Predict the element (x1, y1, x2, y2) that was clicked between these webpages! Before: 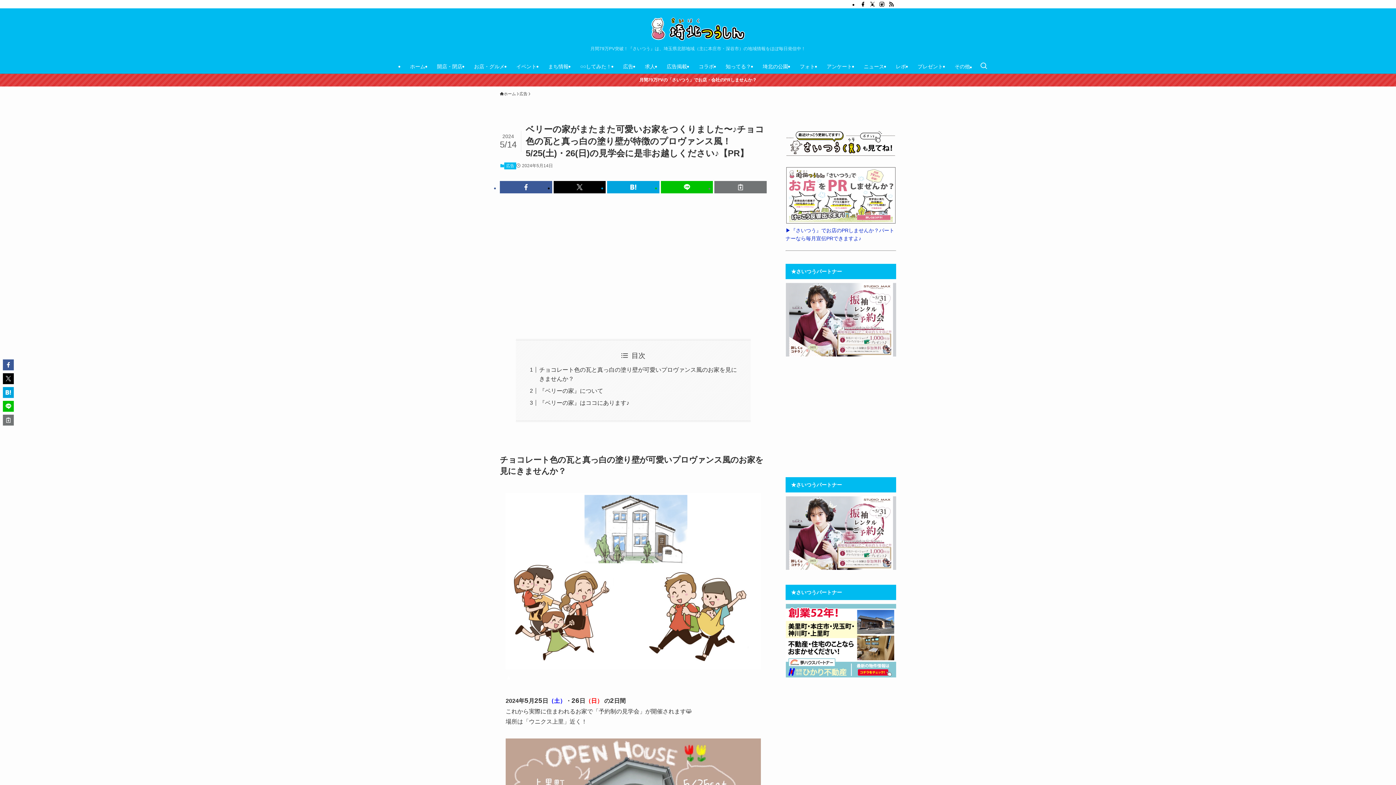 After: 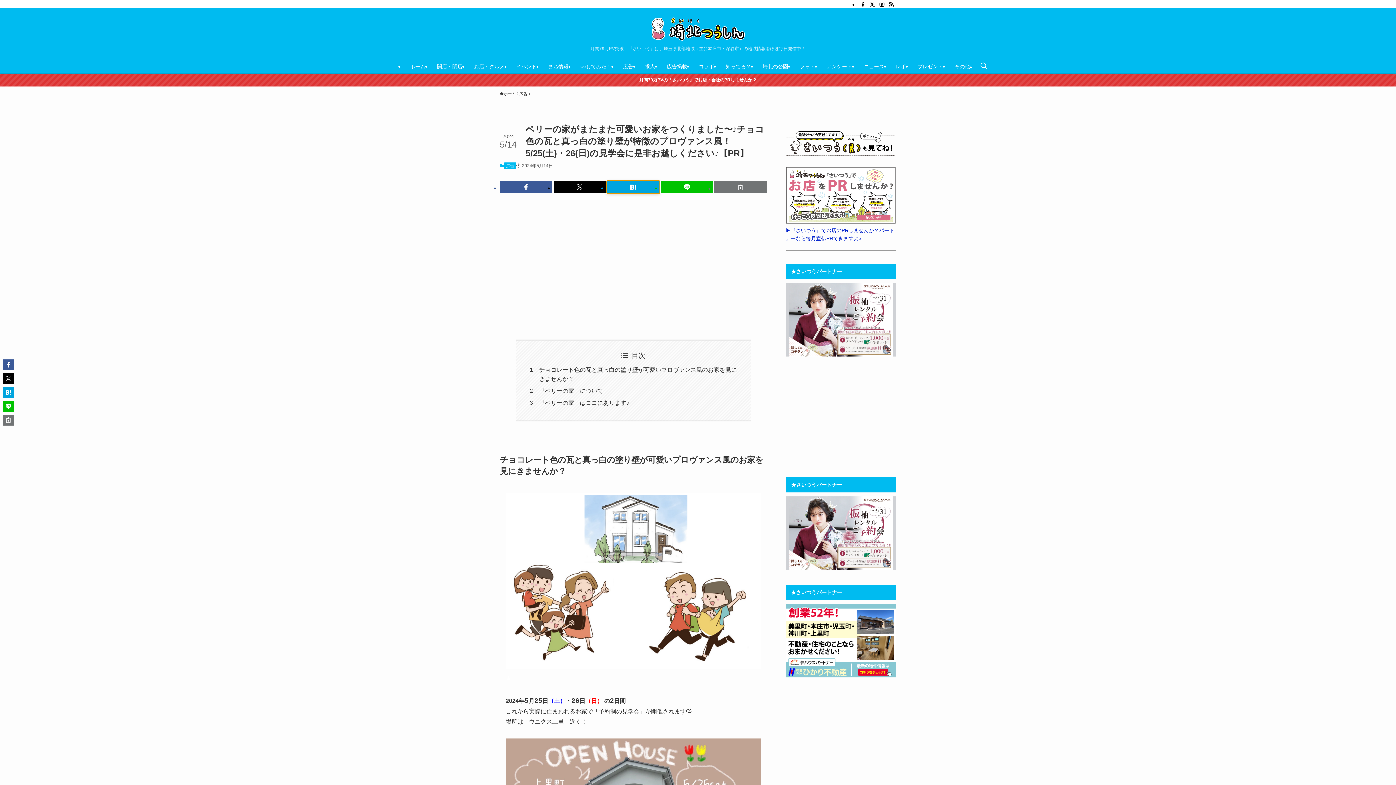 Action: bbox: (607, 181, 659, 193)